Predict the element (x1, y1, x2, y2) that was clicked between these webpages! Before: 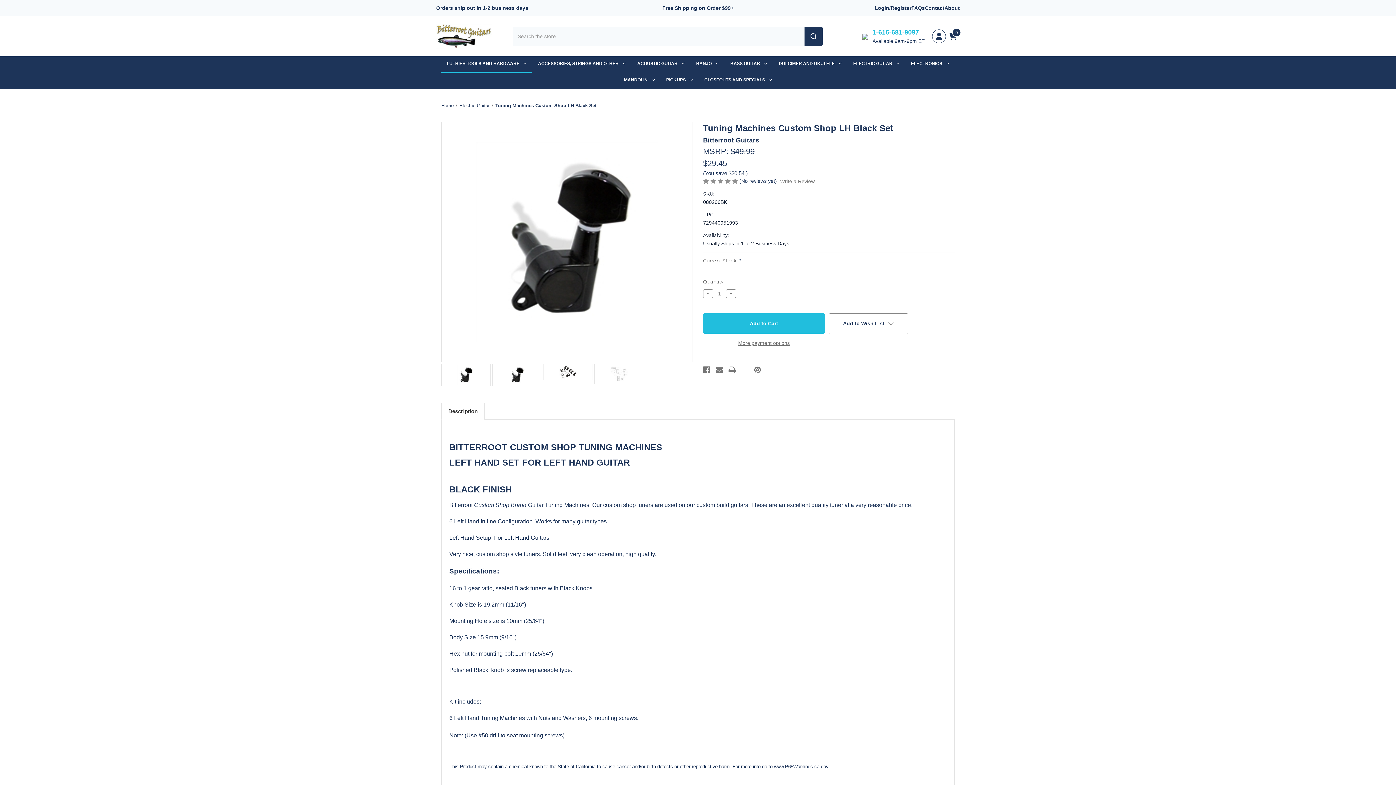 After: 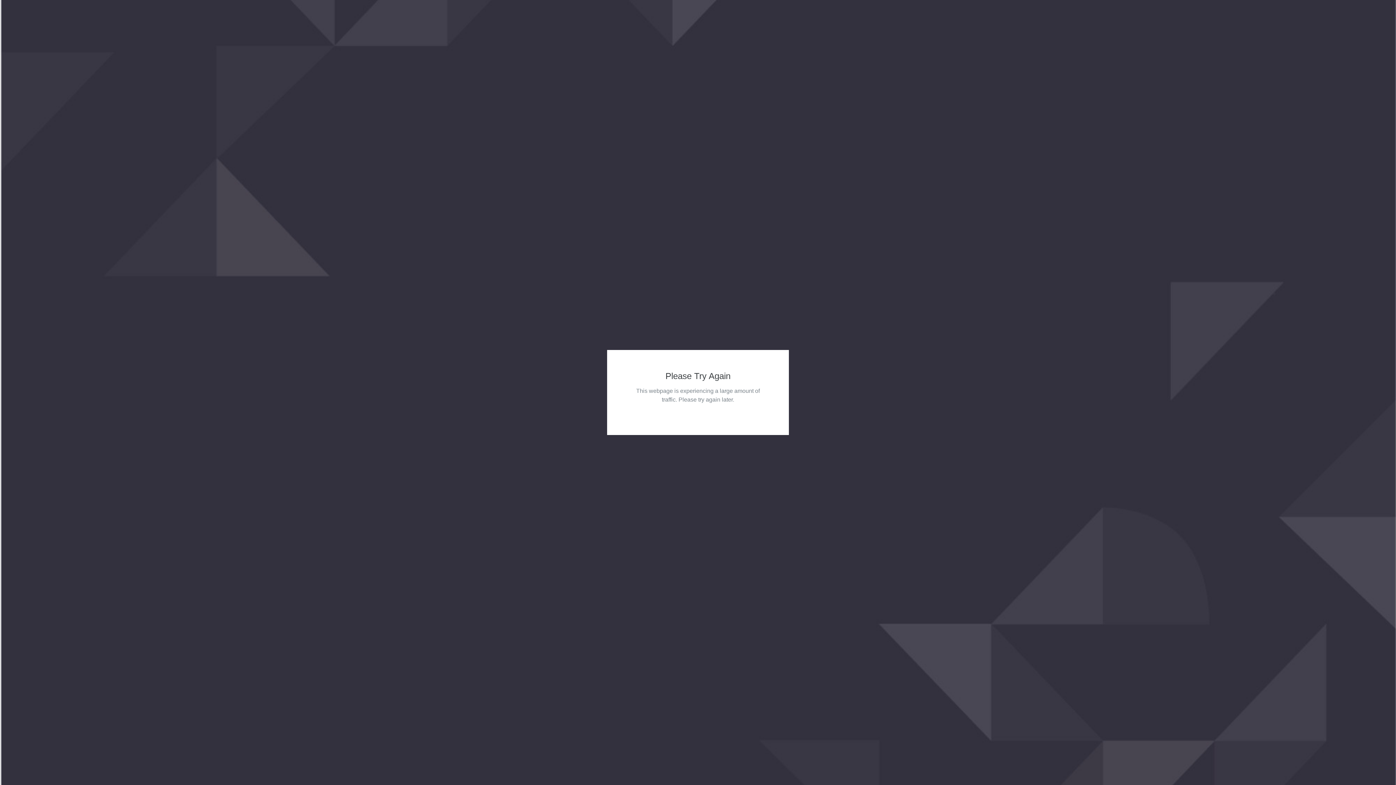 Action: bbox: (804, 26, 822, 45)